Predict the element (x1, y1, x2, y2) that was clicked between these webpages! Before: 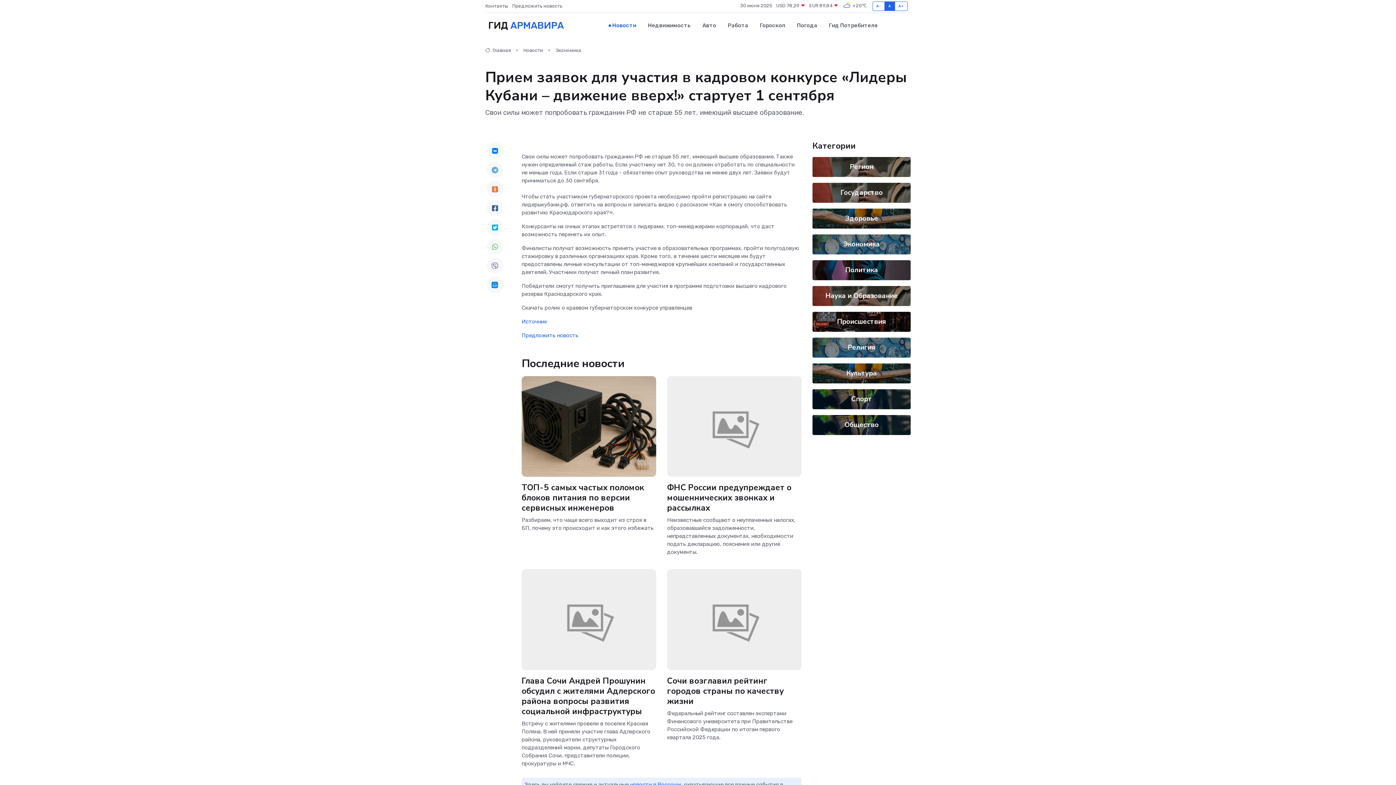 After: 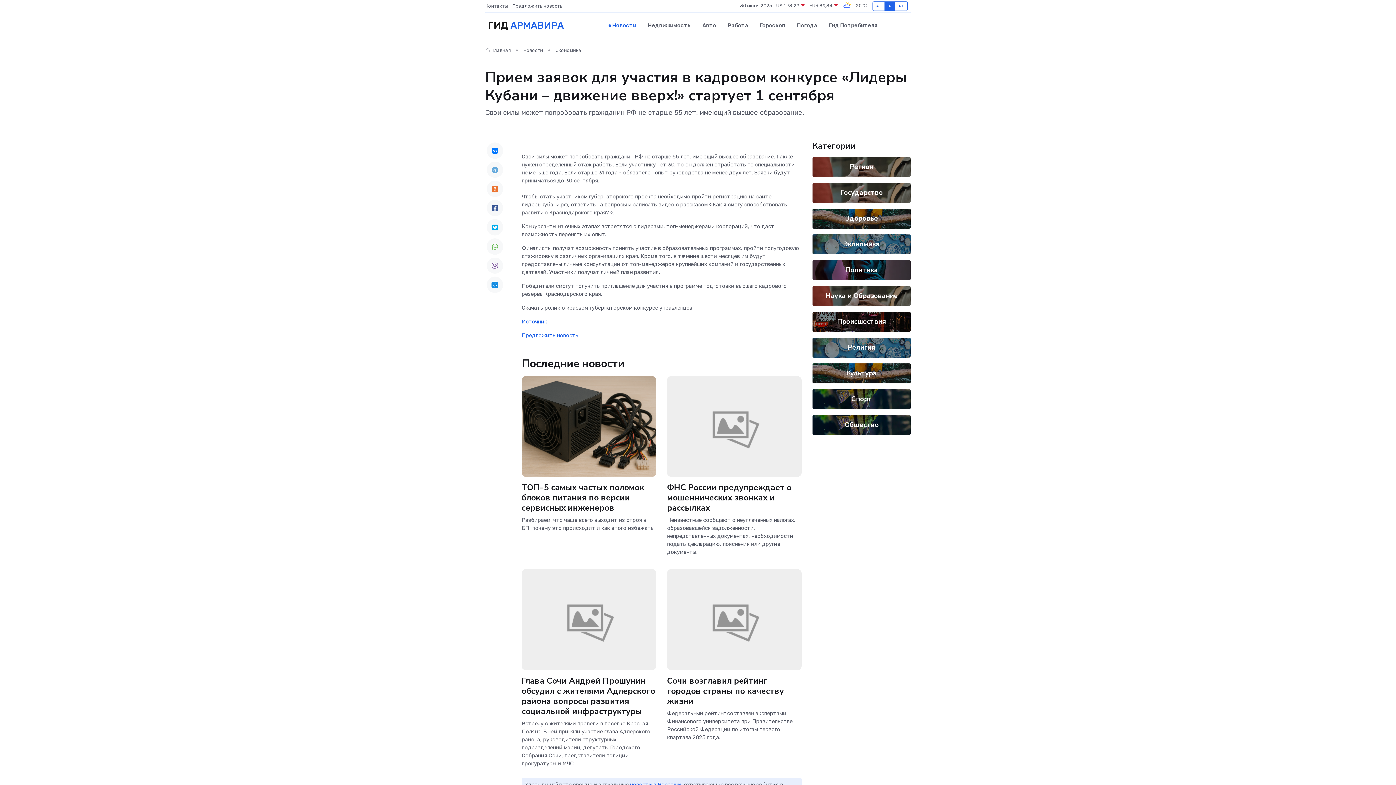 Action: bbox: (486, 142, 503, 158)